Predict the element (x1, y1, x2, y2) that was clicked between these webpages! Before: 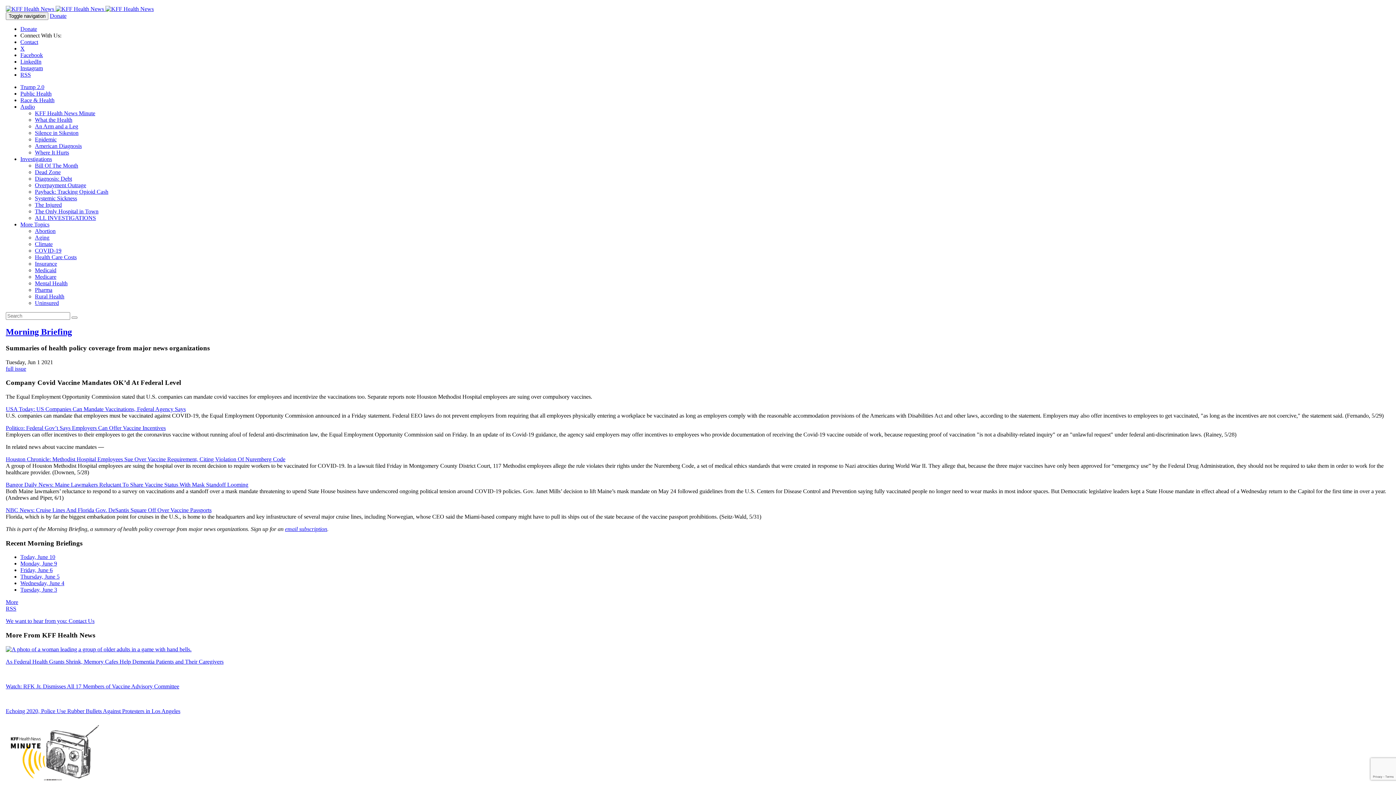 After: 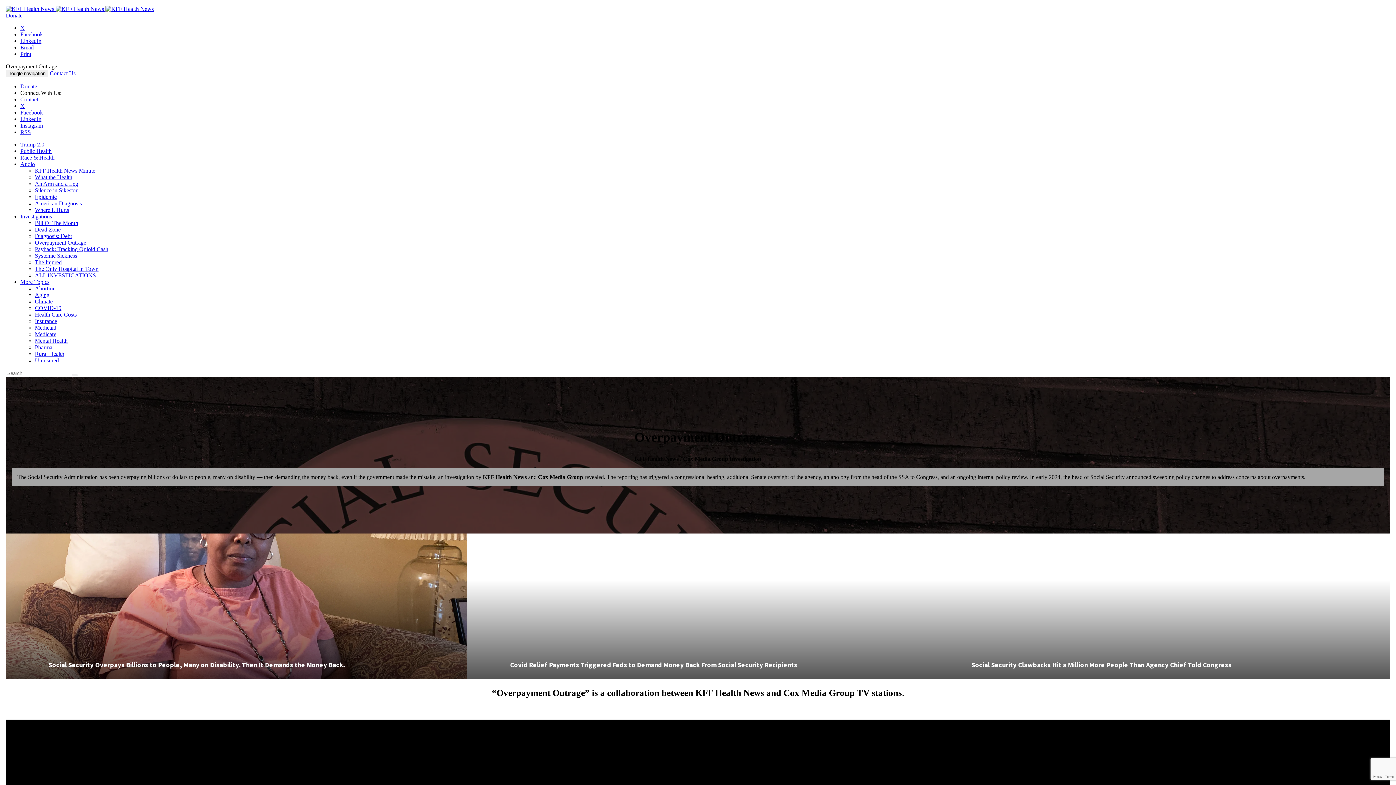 Action: label: Overpayment Outrage bbox: (34, 182, 86, 188)